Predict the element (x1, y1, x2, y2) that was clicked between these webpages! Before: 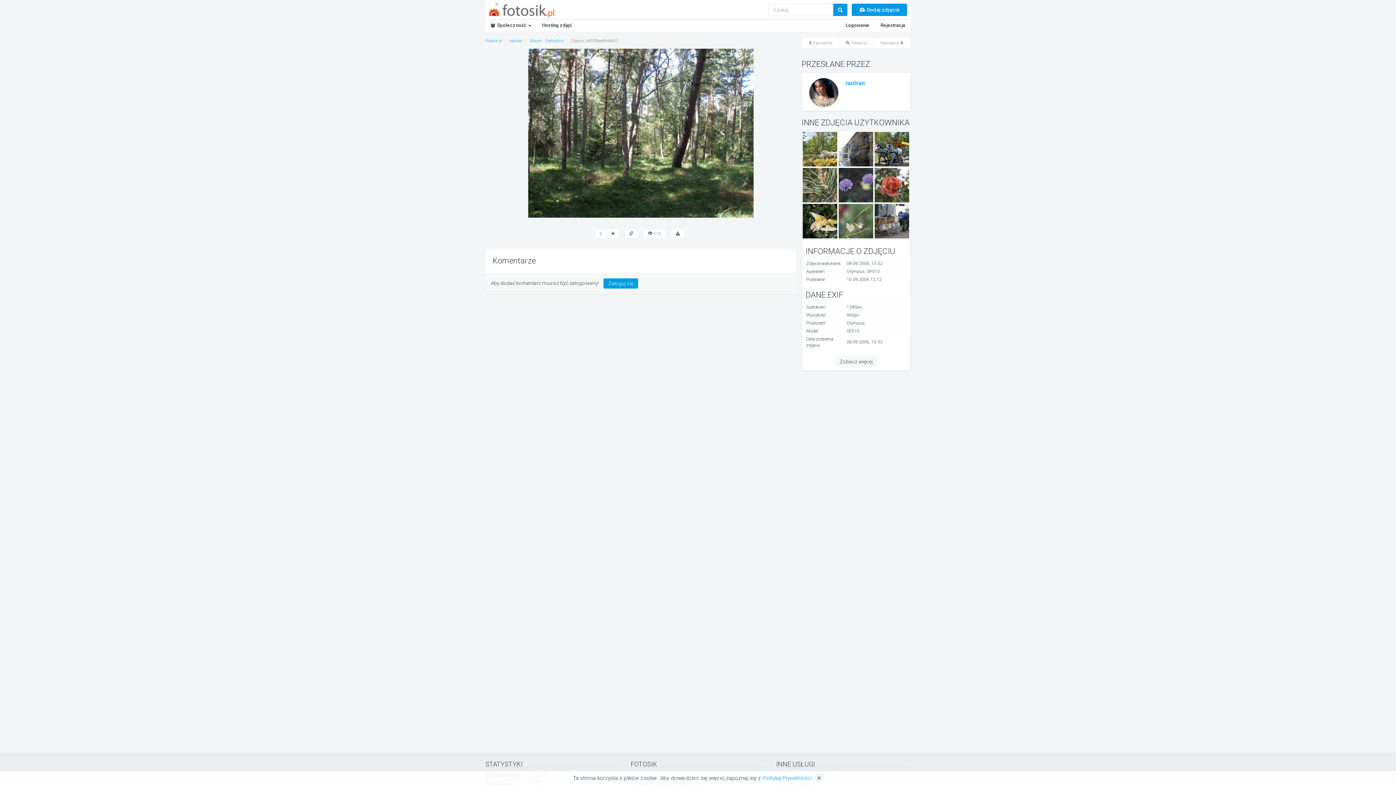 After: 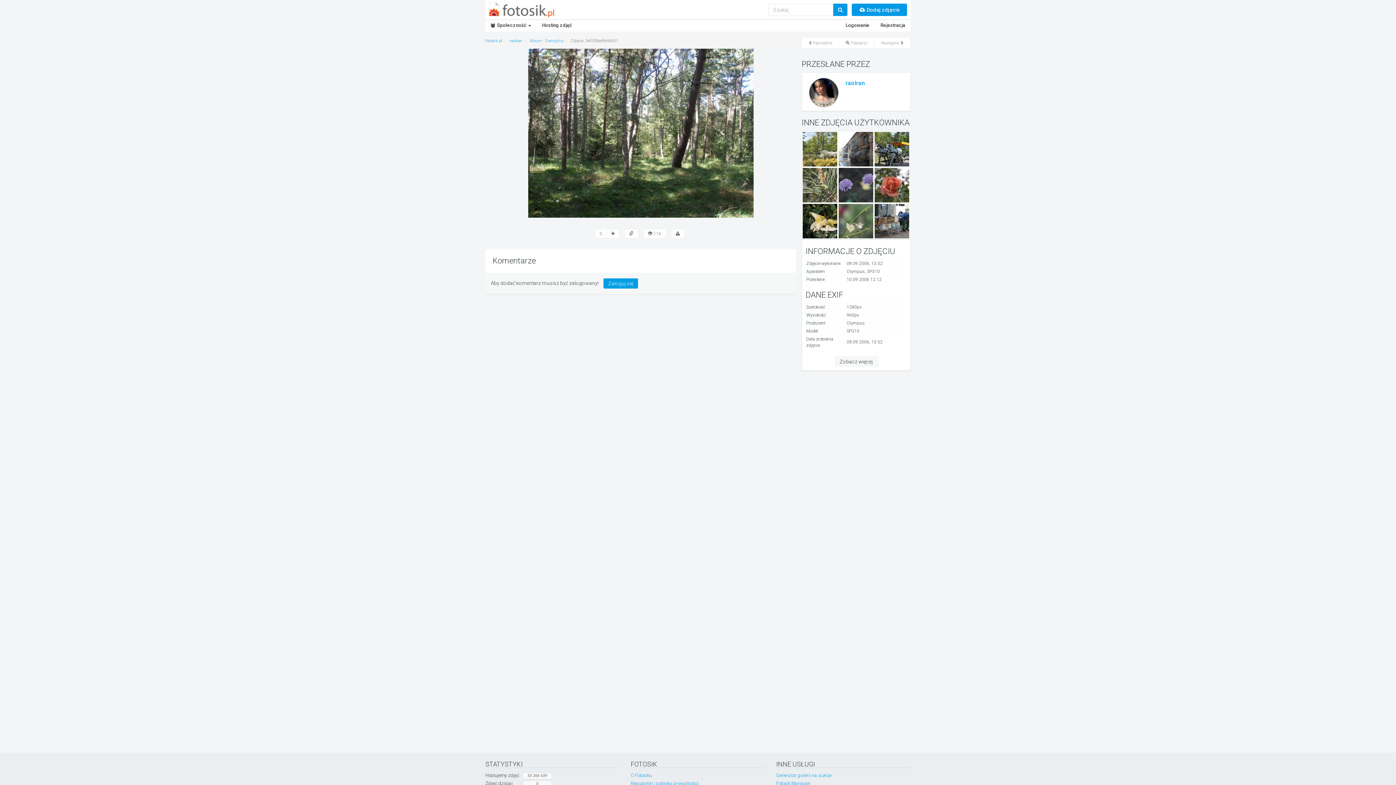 Action: bbox: (815, 774, 823, 782)